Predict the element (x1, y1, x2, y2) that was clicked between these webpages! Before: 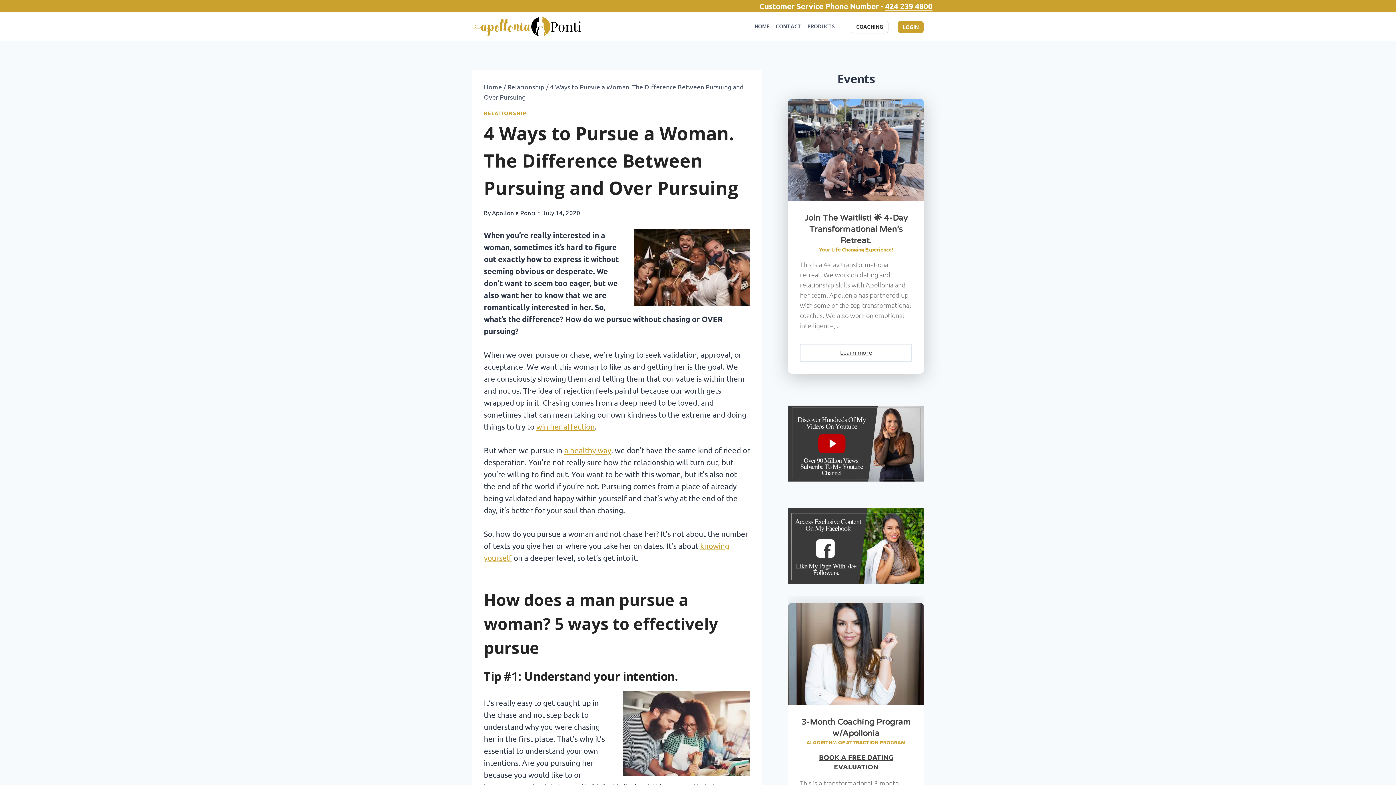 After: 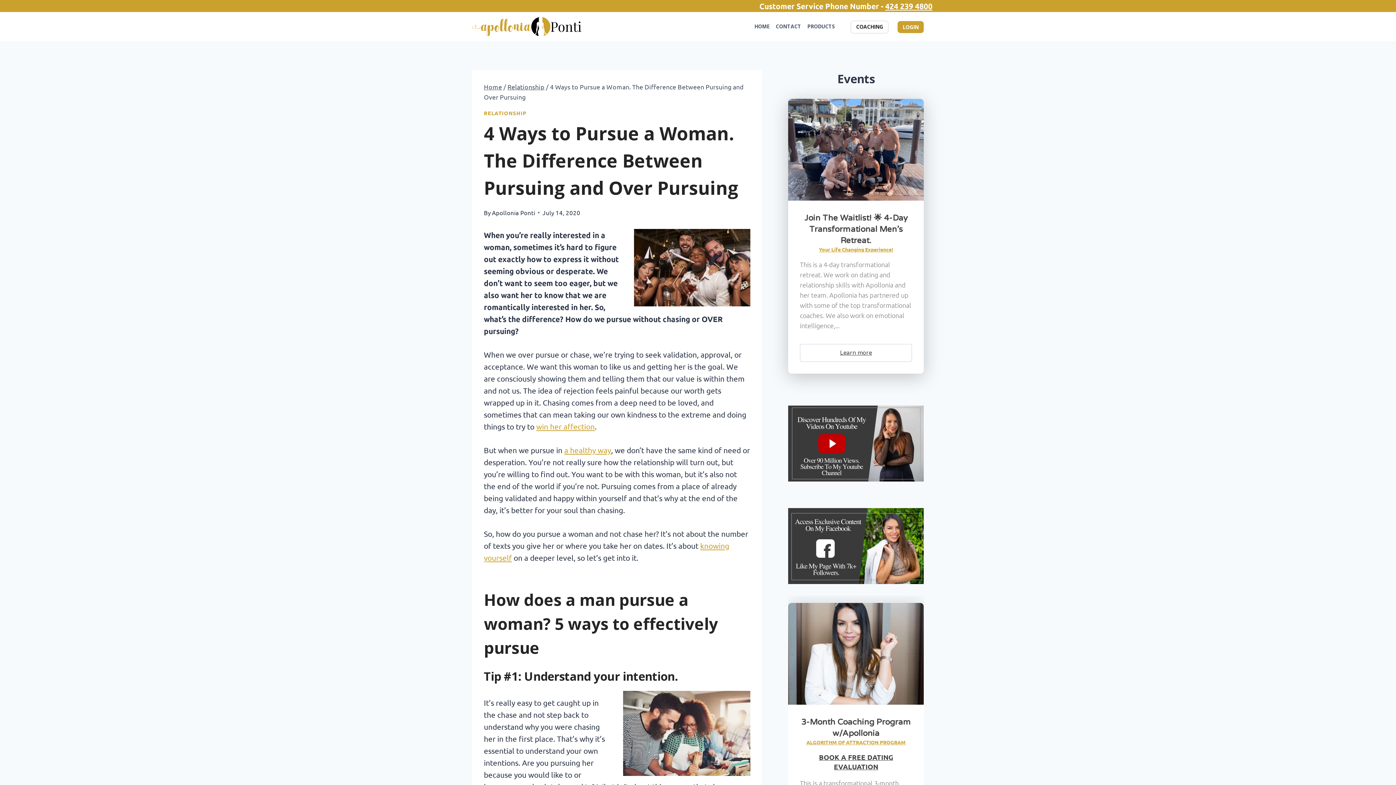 Action: bbox: (885, 1, 932, 10) label: 424 239 4800